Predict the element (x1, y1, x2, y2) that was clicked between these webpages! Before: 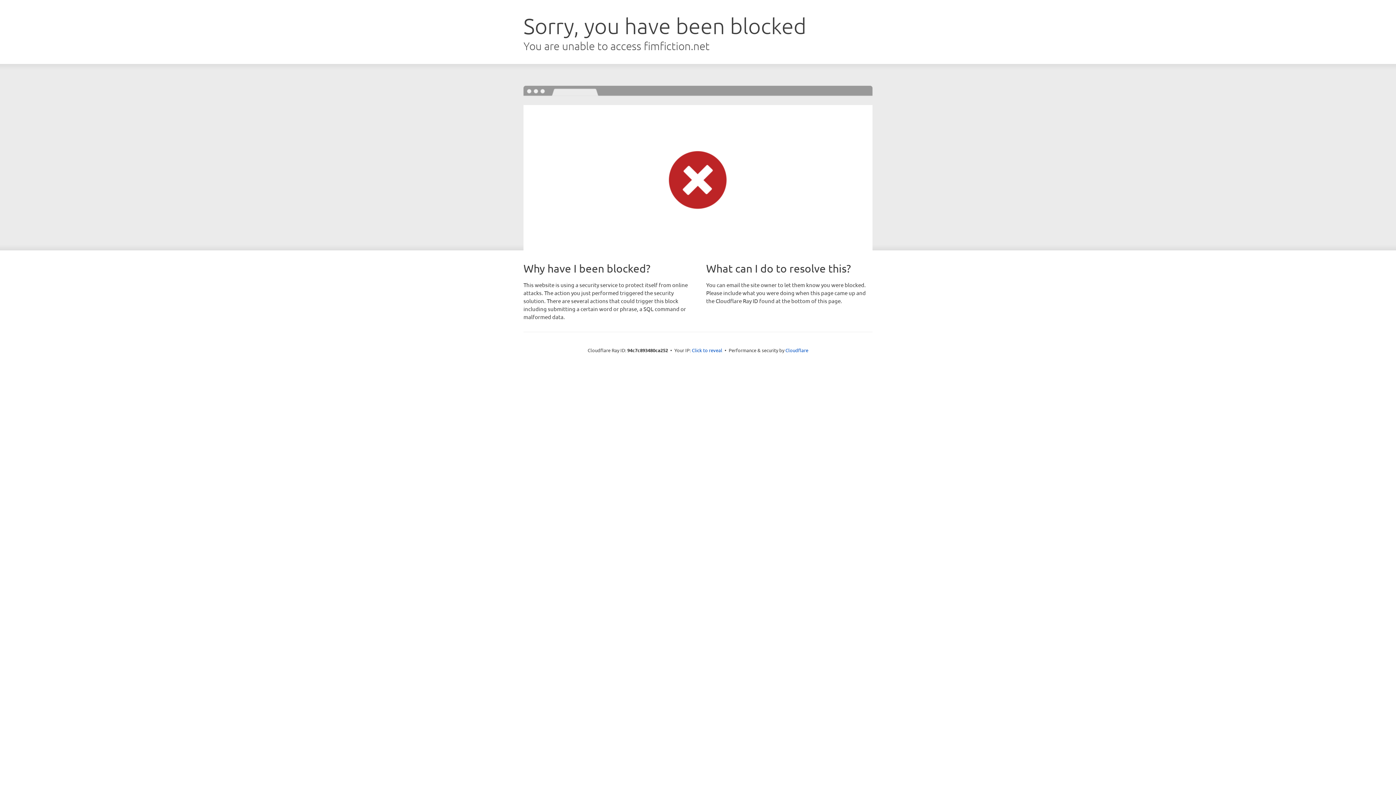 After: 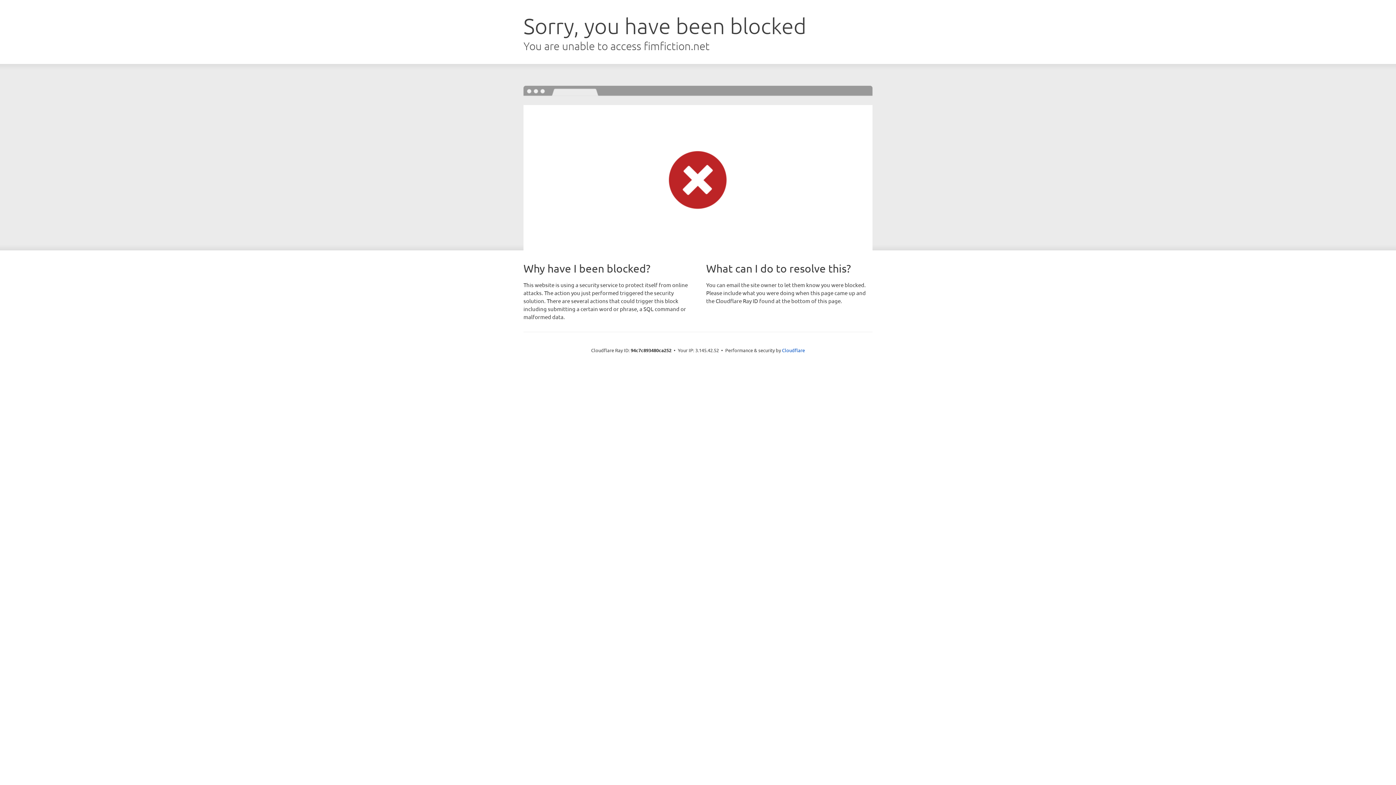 Action: label: Click to reveal bbox: (692, 346, 722, 353)